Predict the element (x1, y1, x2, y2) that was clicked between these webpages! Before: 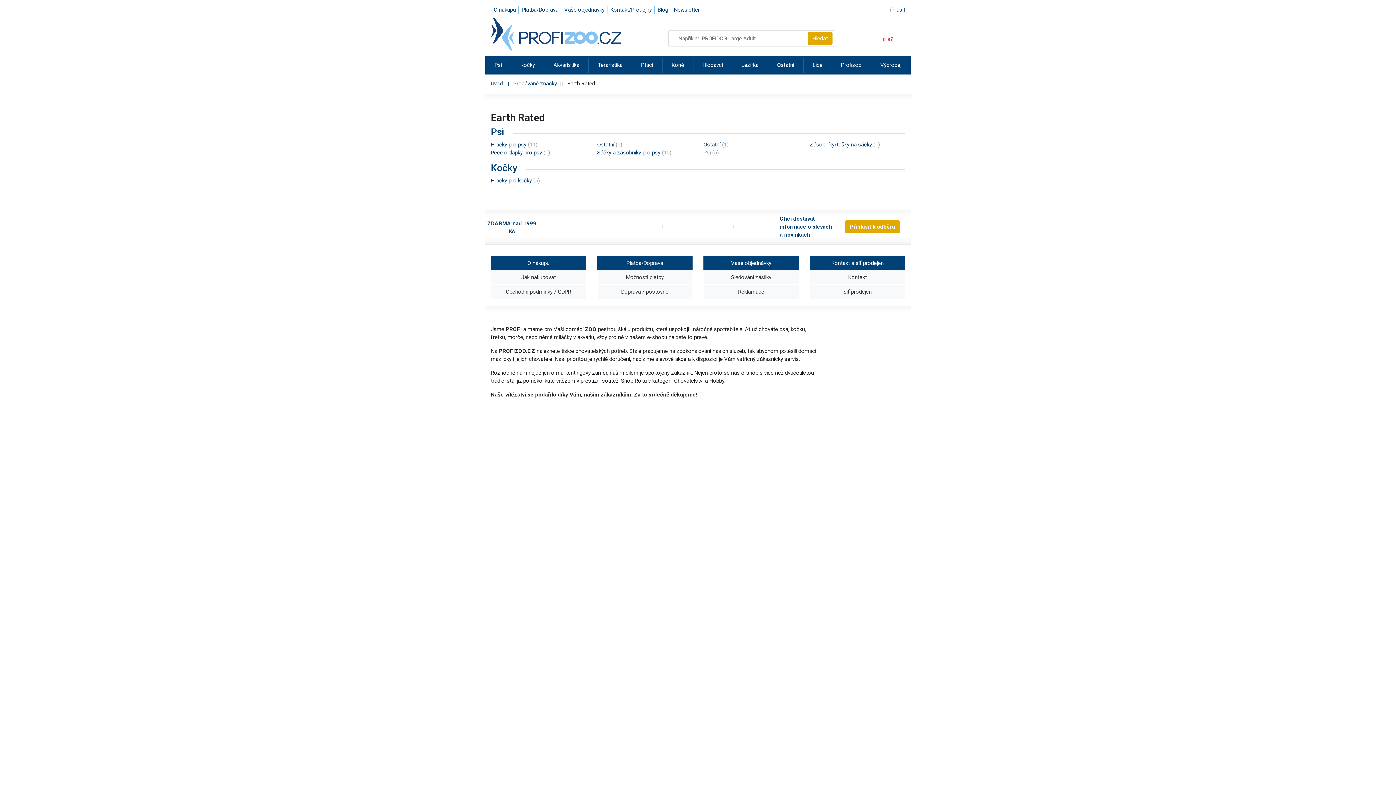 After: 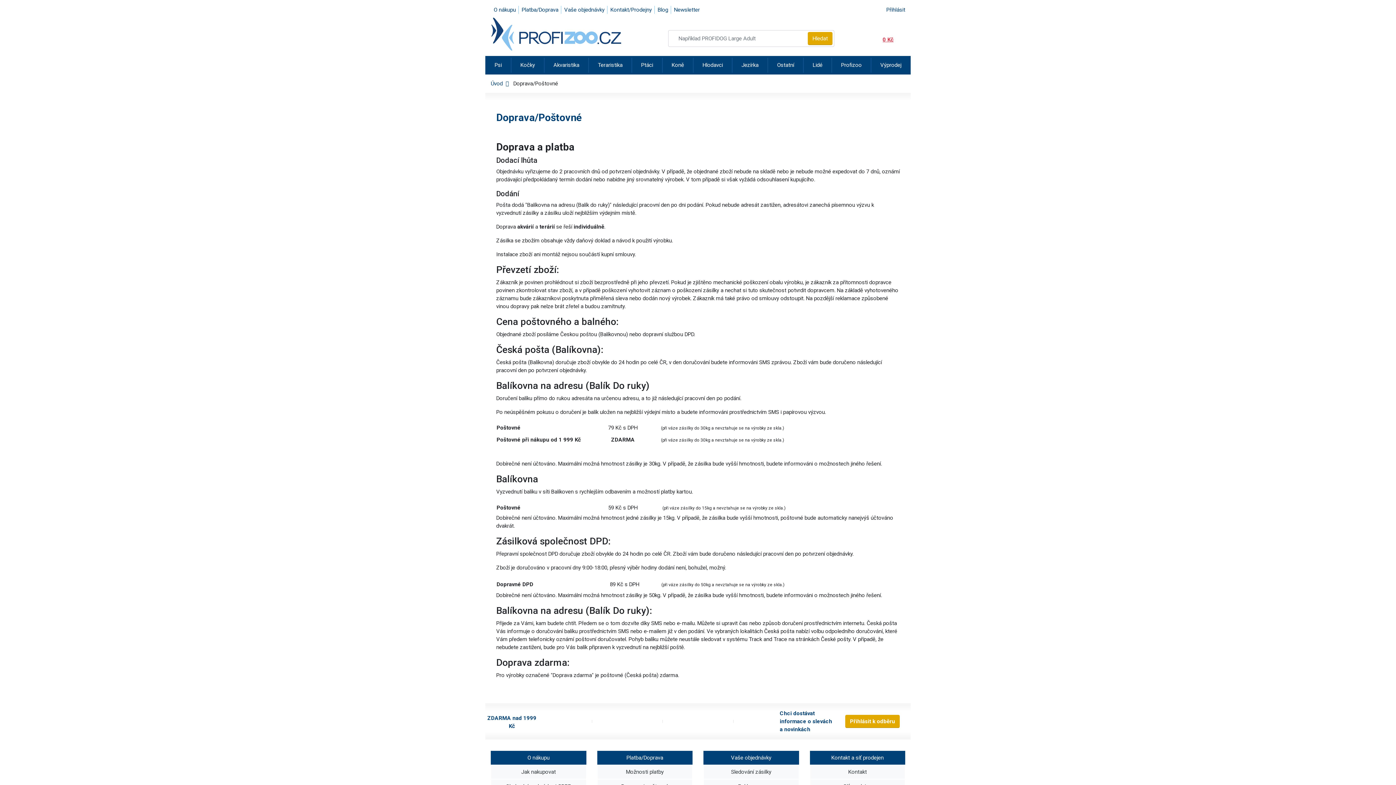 Action: label: Doprava / poštovné bbox: (597, 284, 692, 299)